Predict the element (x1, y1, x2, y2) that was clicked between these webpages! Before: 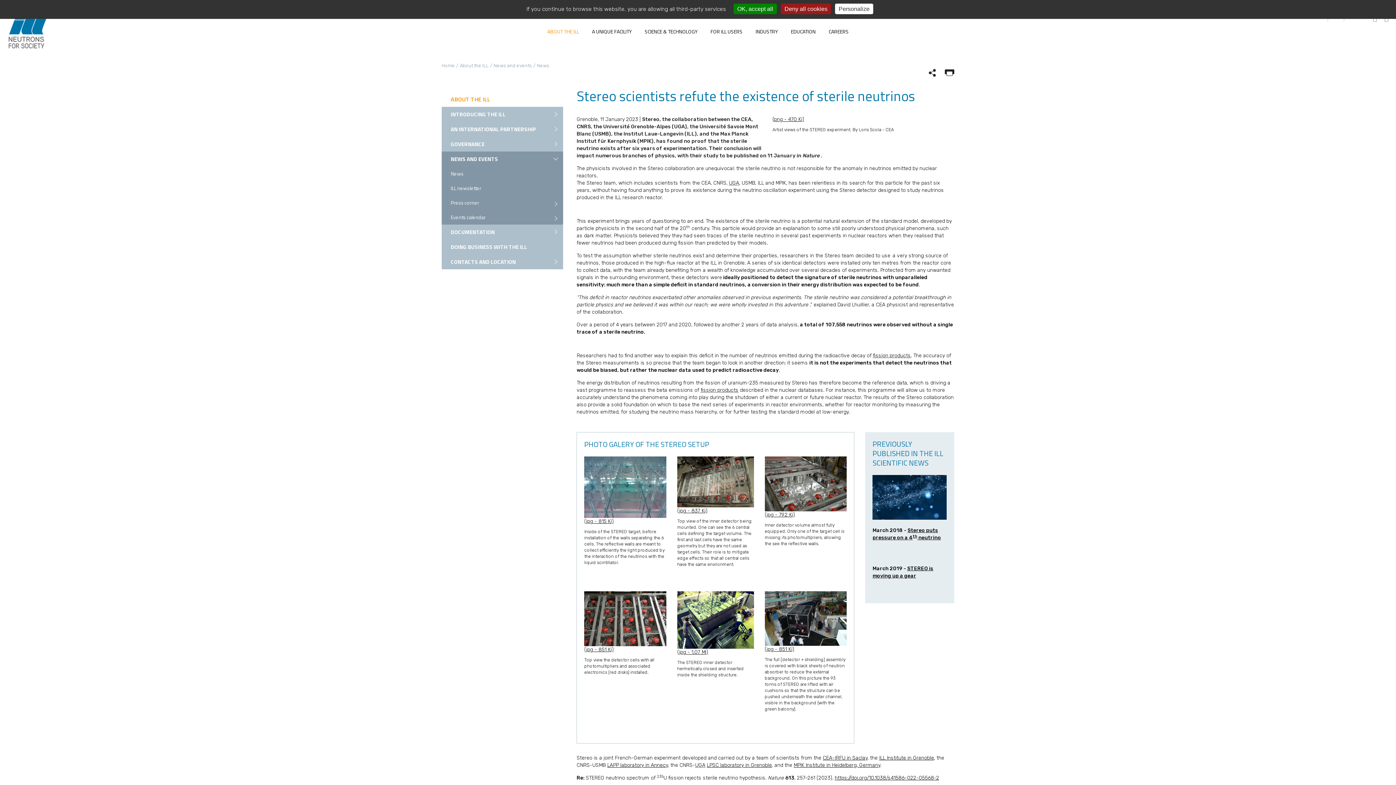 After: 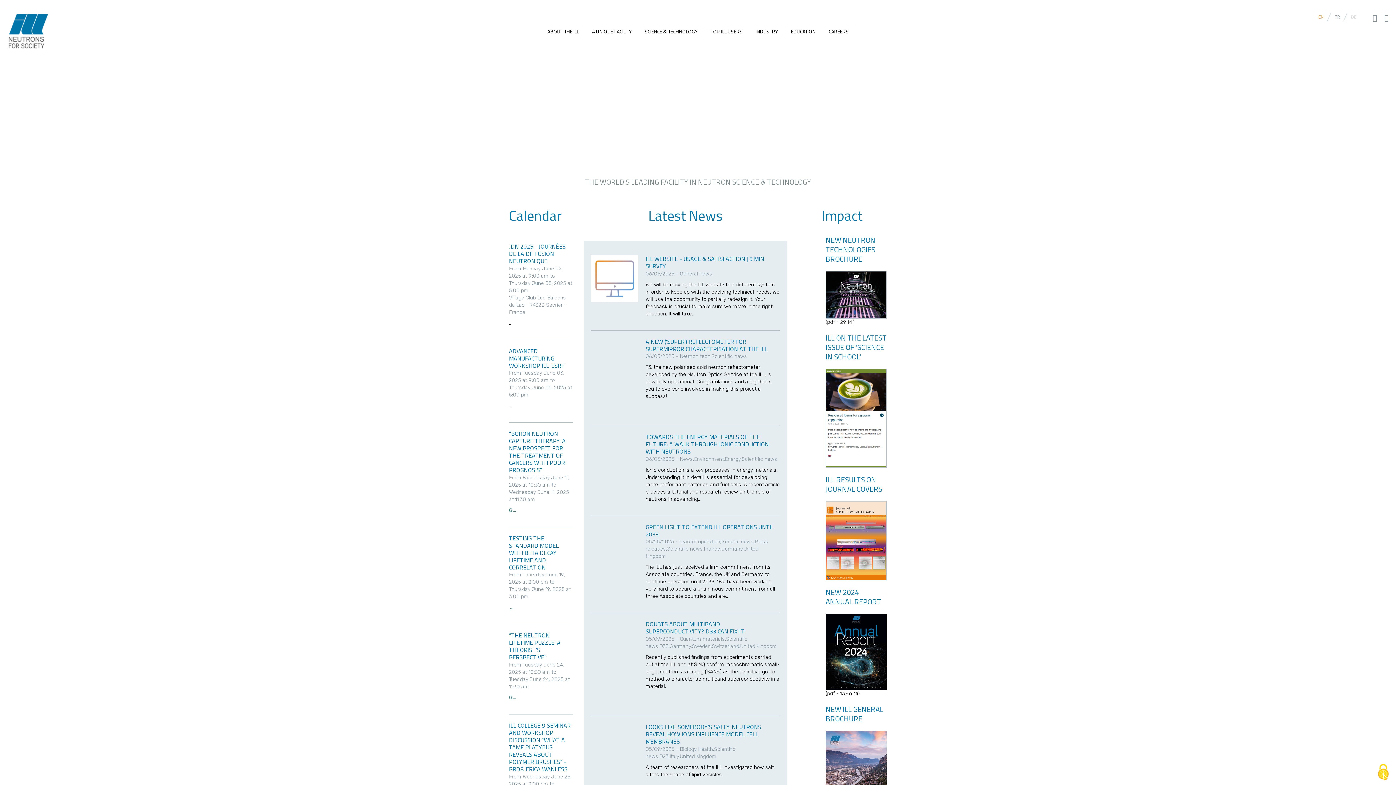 Action: bbox: (7, 12, 49, 49)